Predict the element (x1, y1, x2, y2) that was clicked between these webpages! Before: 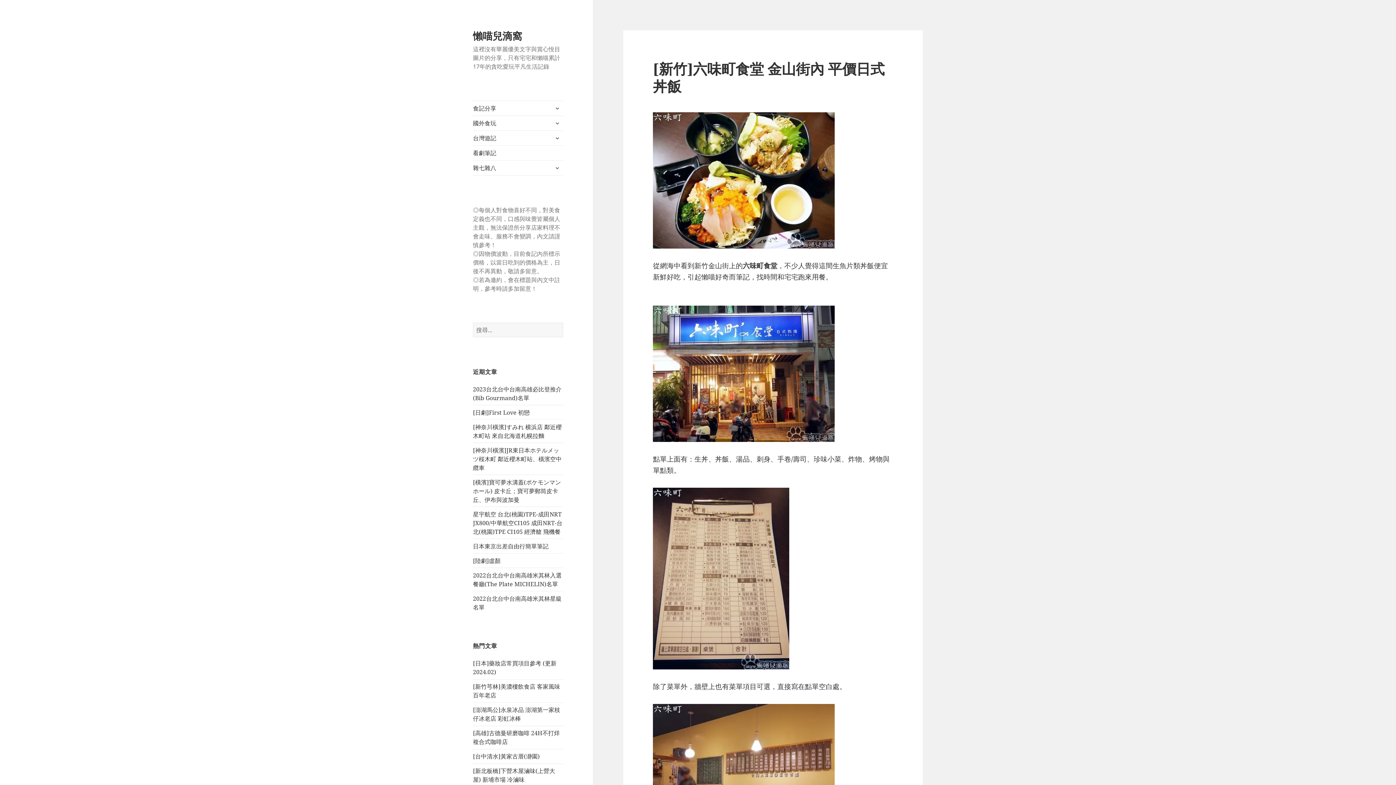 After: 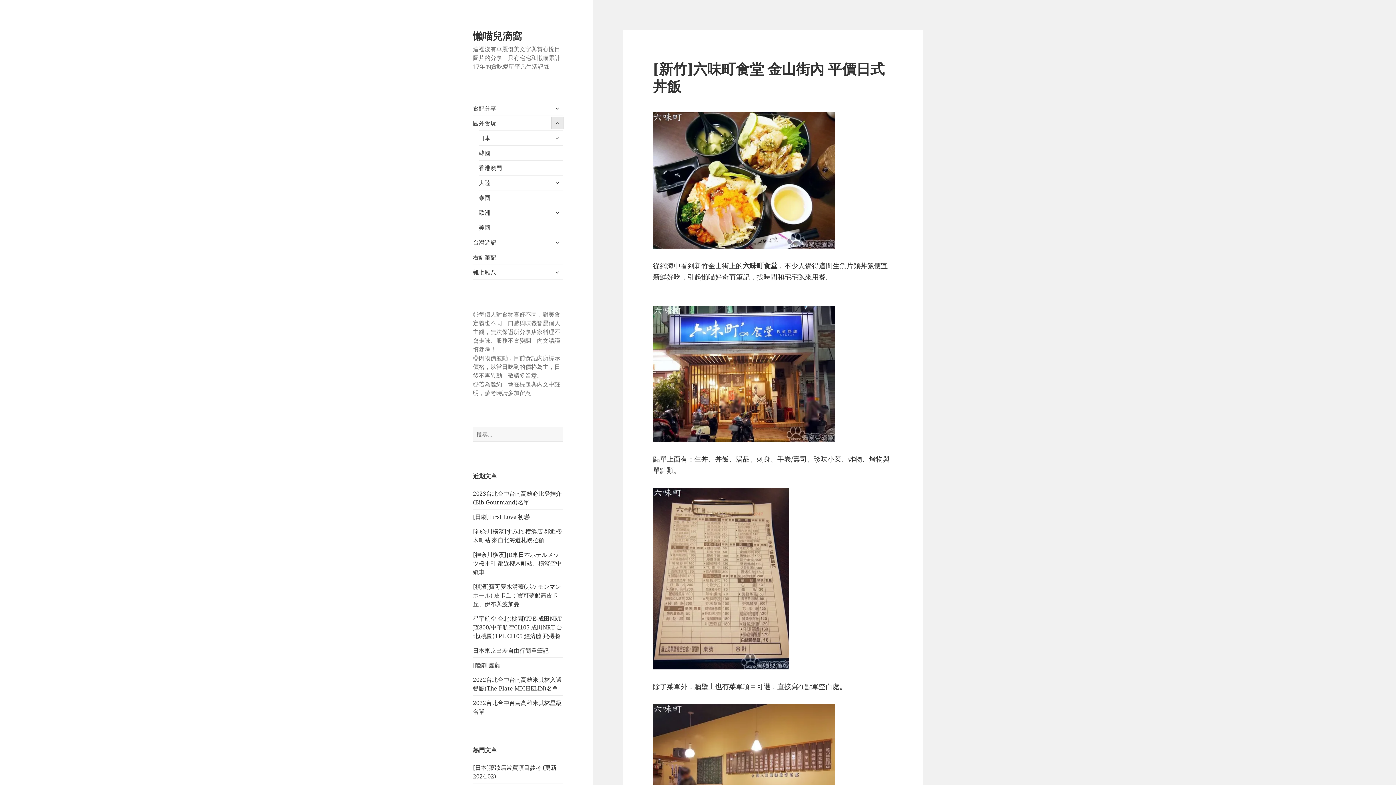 Action: label: 展開子選單 bbox: (551, 117, 563, 129)